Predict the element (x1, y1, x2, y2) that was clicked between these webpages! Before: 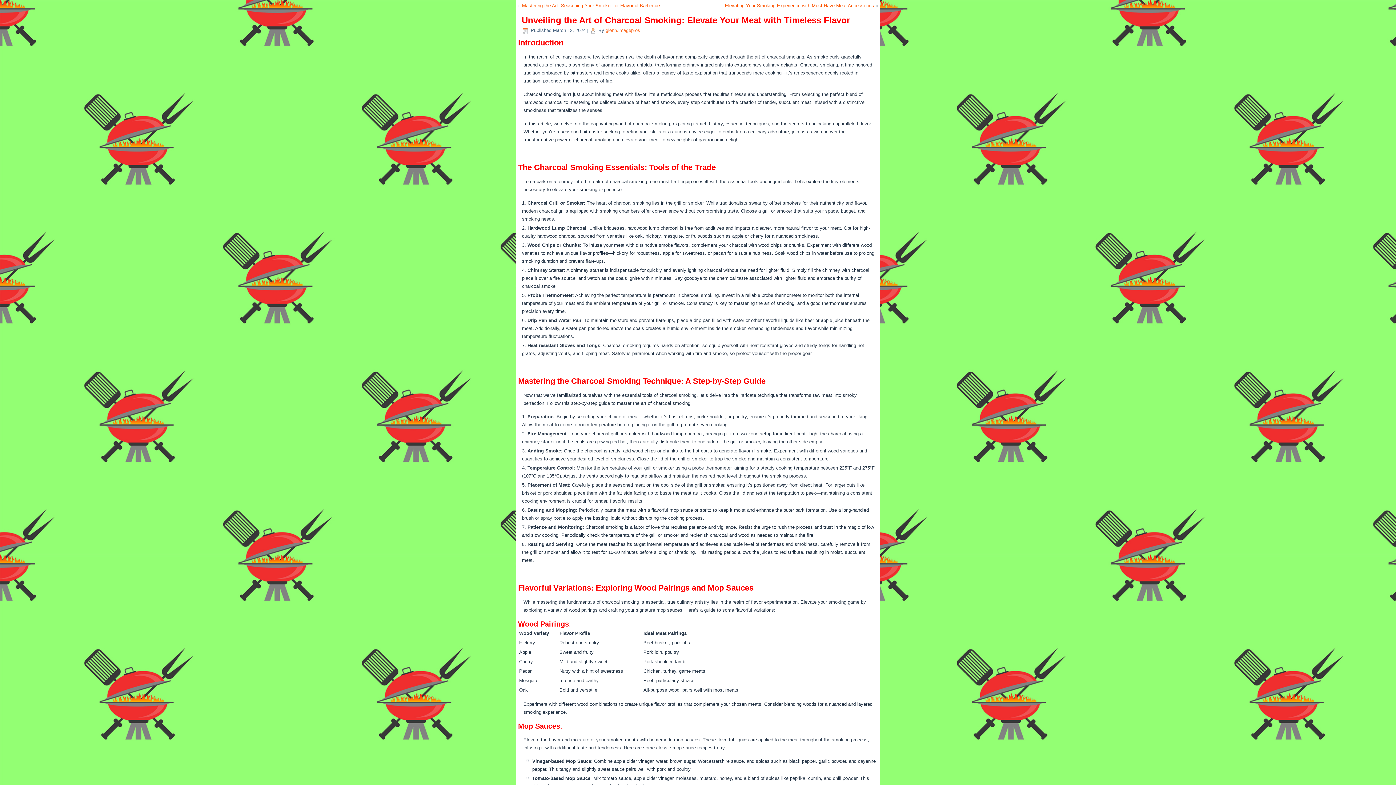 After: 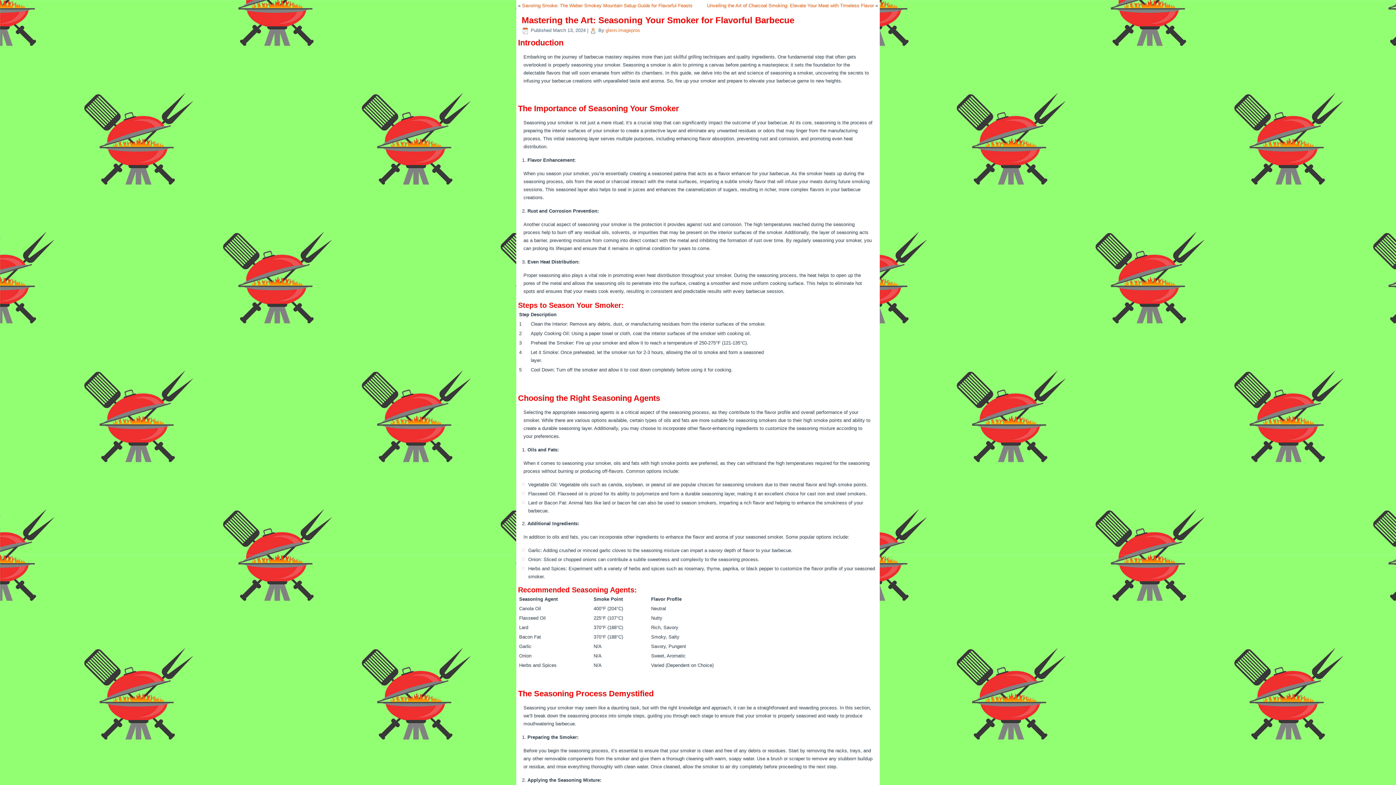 Action: bbox: (522, 2, 660, 8) label: Mastering the Art: Seasoning Your Smoker for Flavorful Barbecue